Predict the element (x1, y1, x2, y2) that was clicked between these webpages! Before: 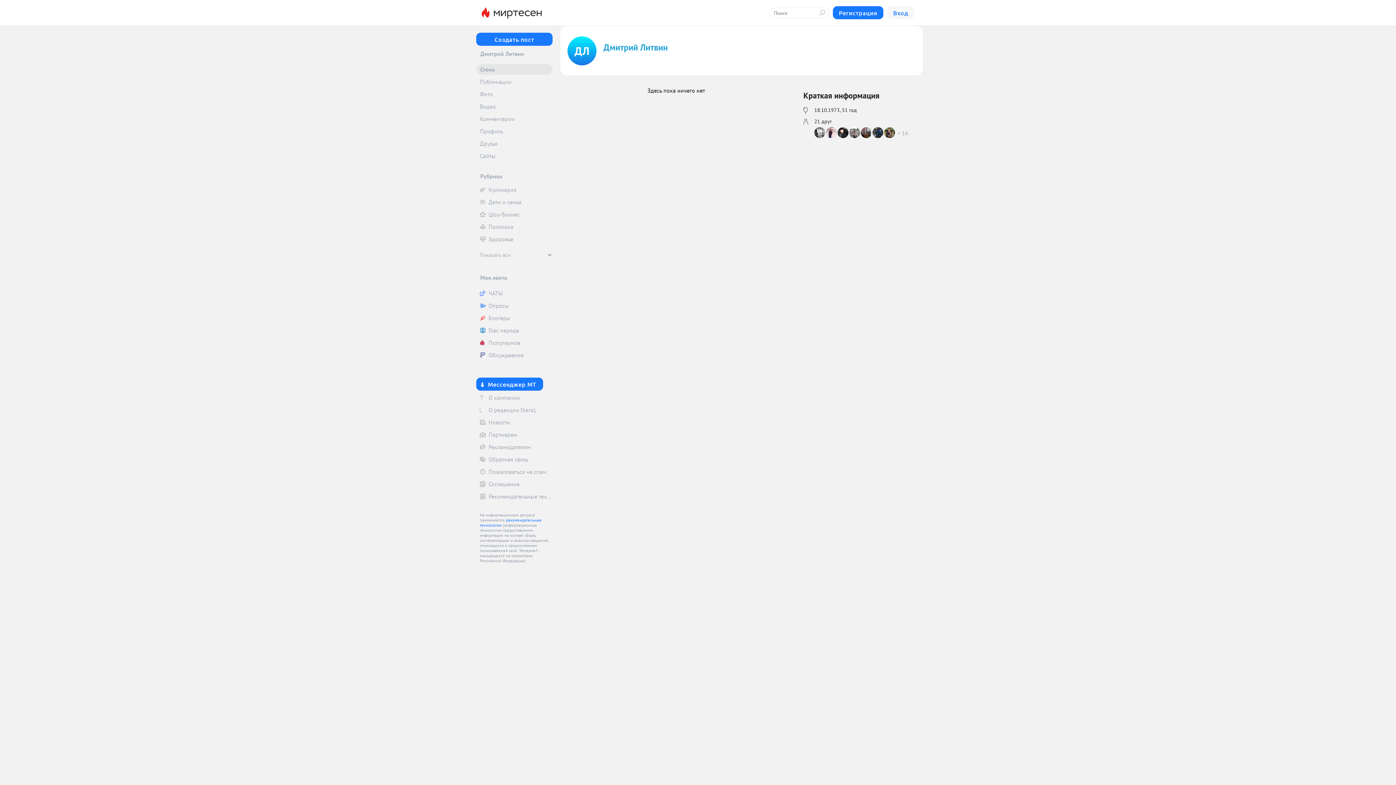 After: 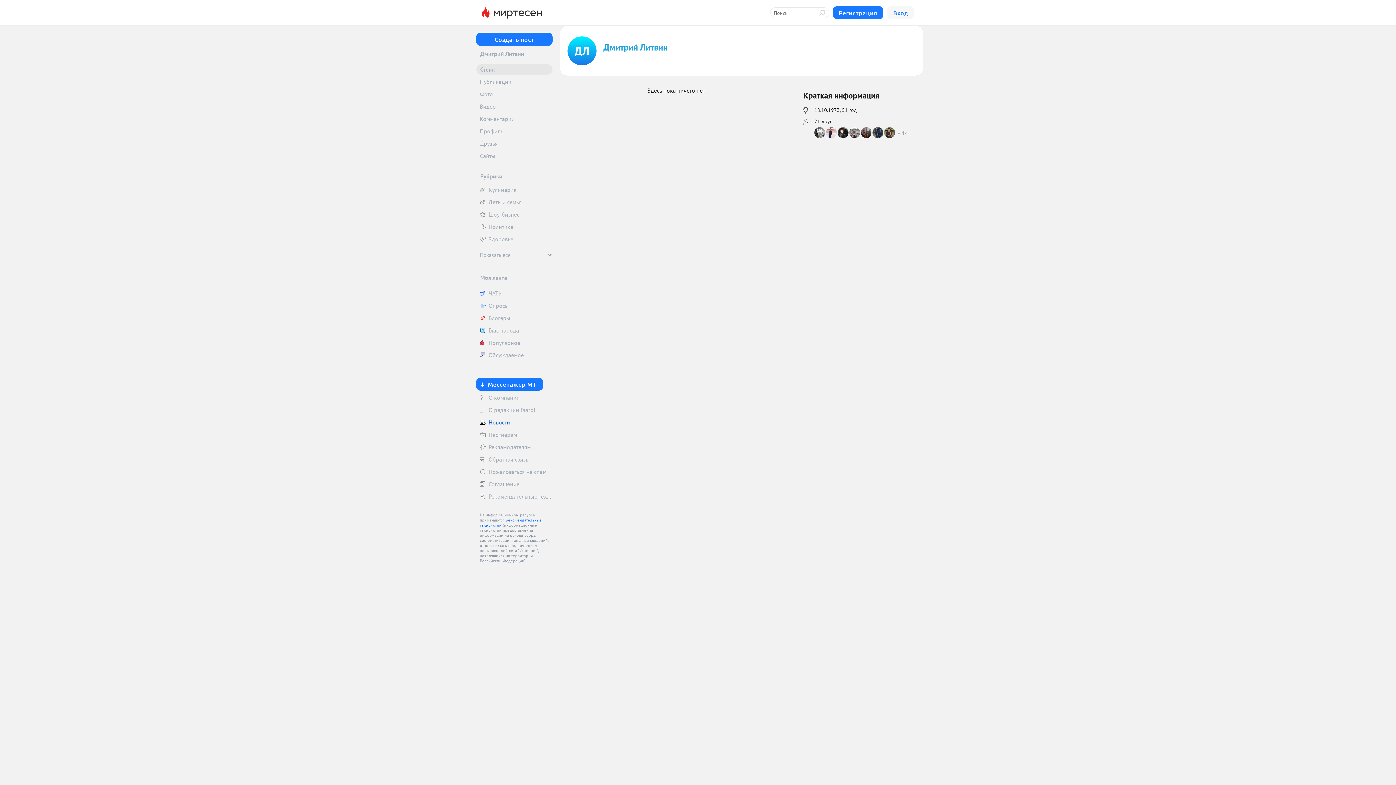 Action: bbox: (476, 417, 552, 428) label: Новости